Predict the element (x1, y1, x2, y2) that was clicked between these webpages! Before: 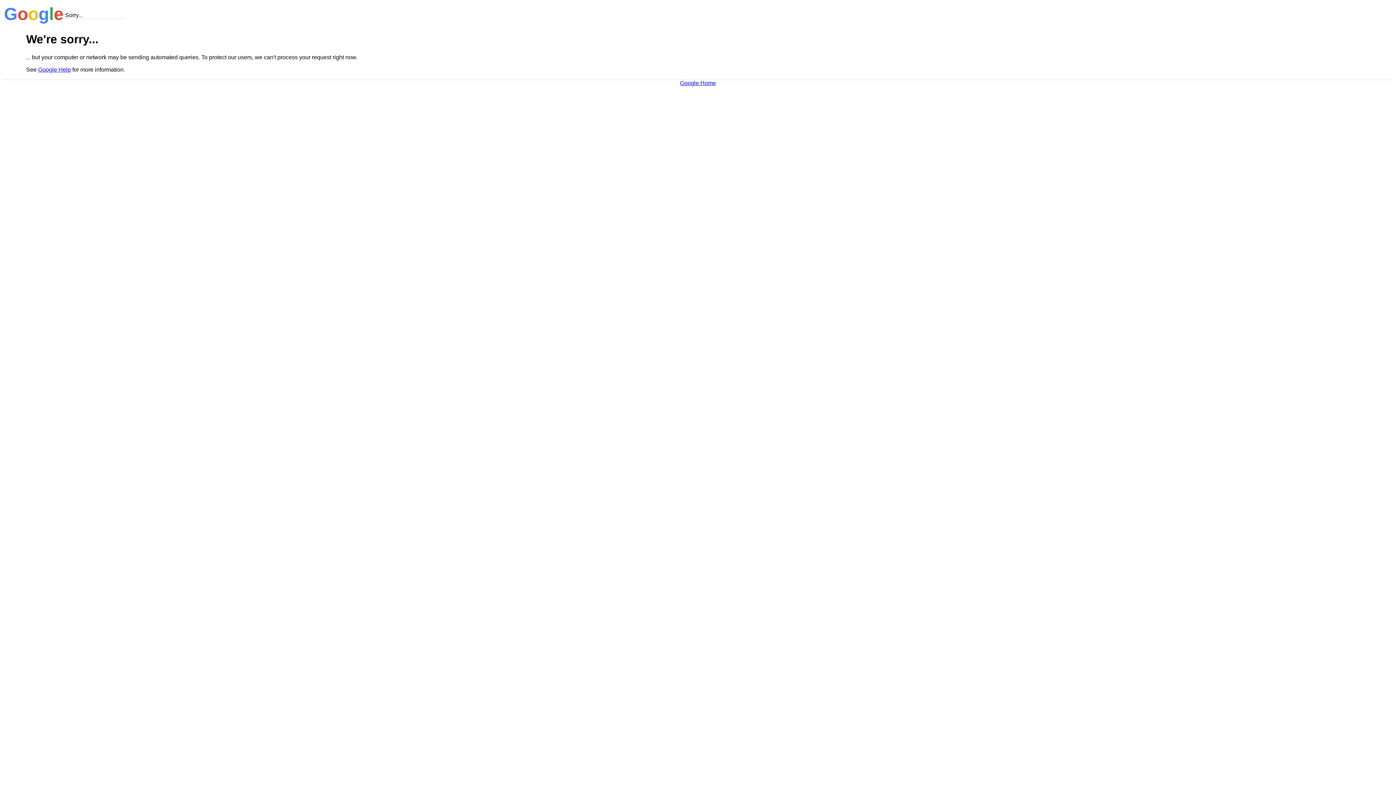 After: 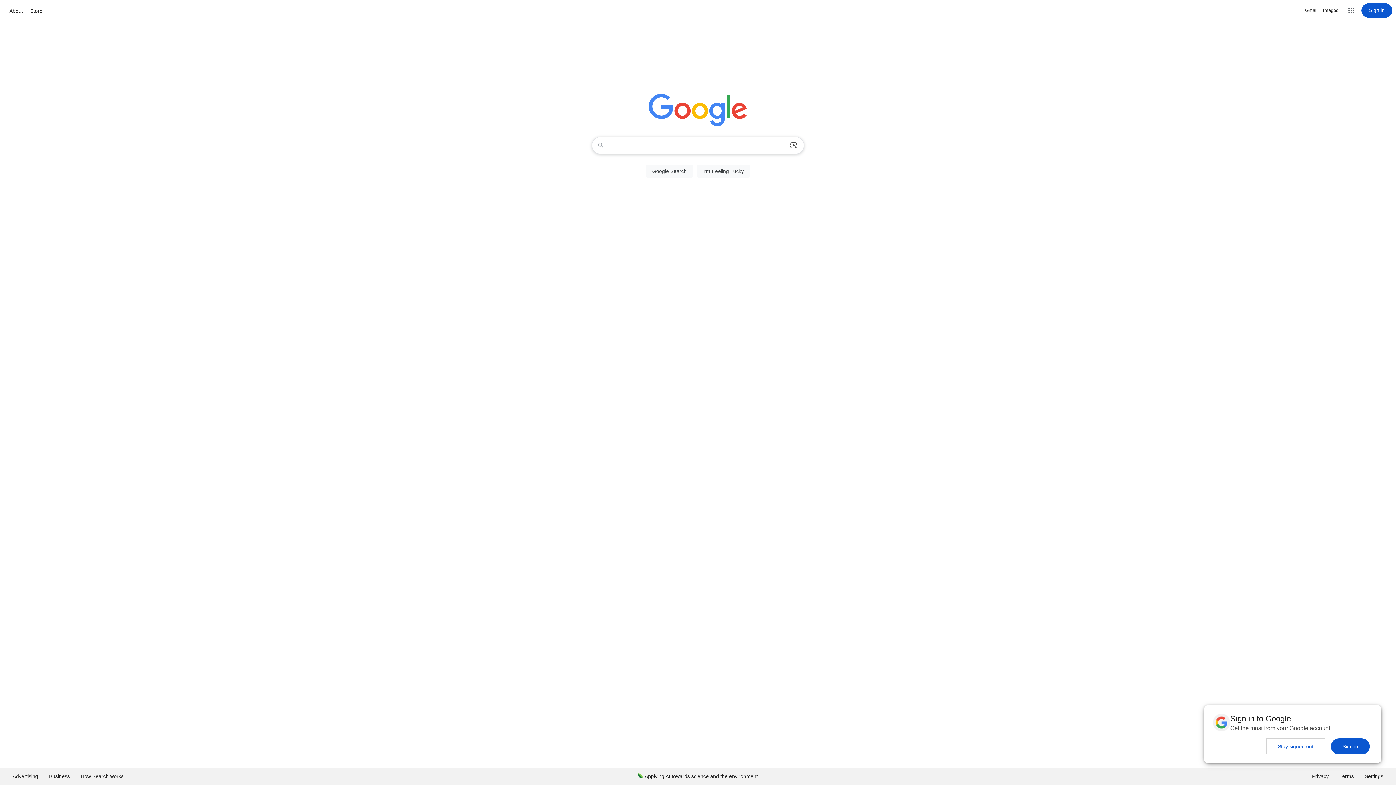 Action: label: Google Home bbox: (680, 79, 716, 86)